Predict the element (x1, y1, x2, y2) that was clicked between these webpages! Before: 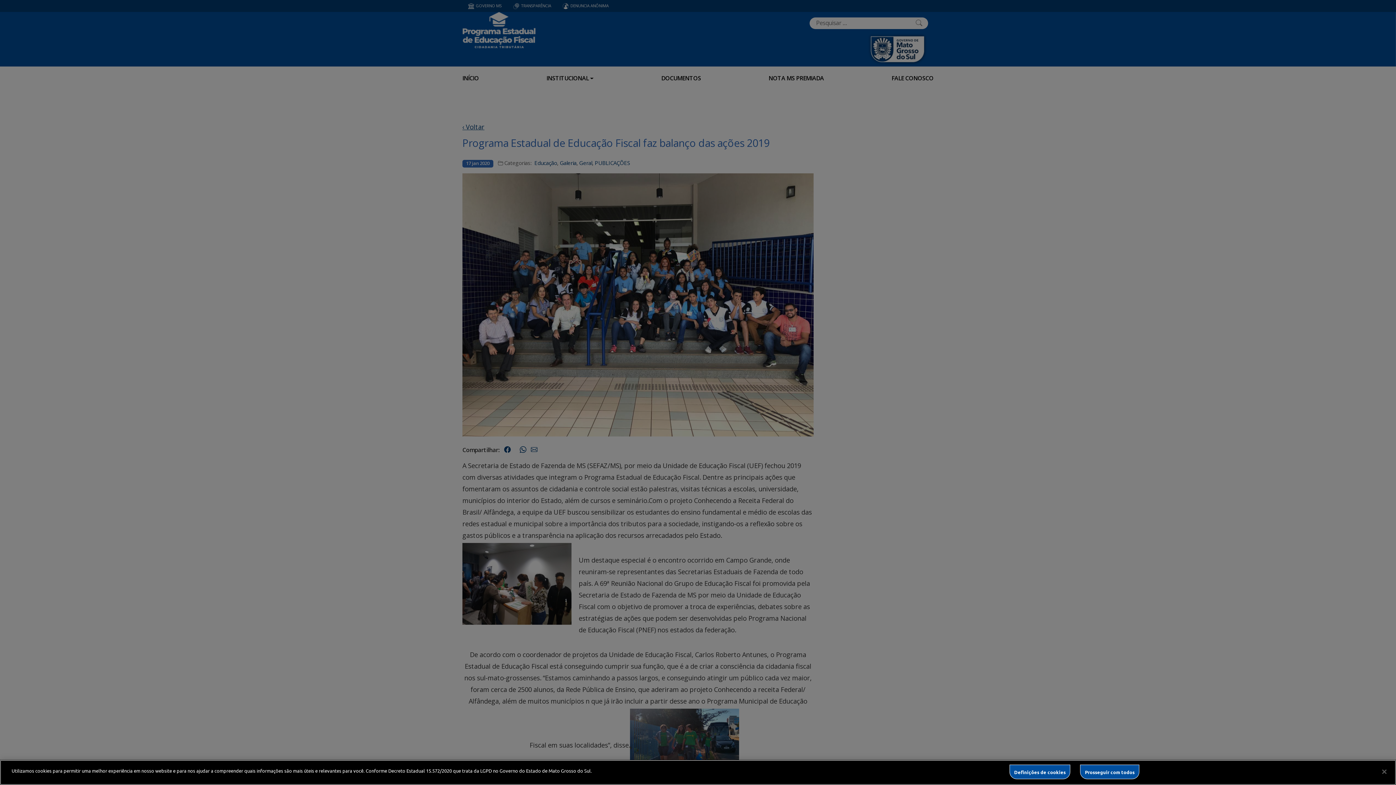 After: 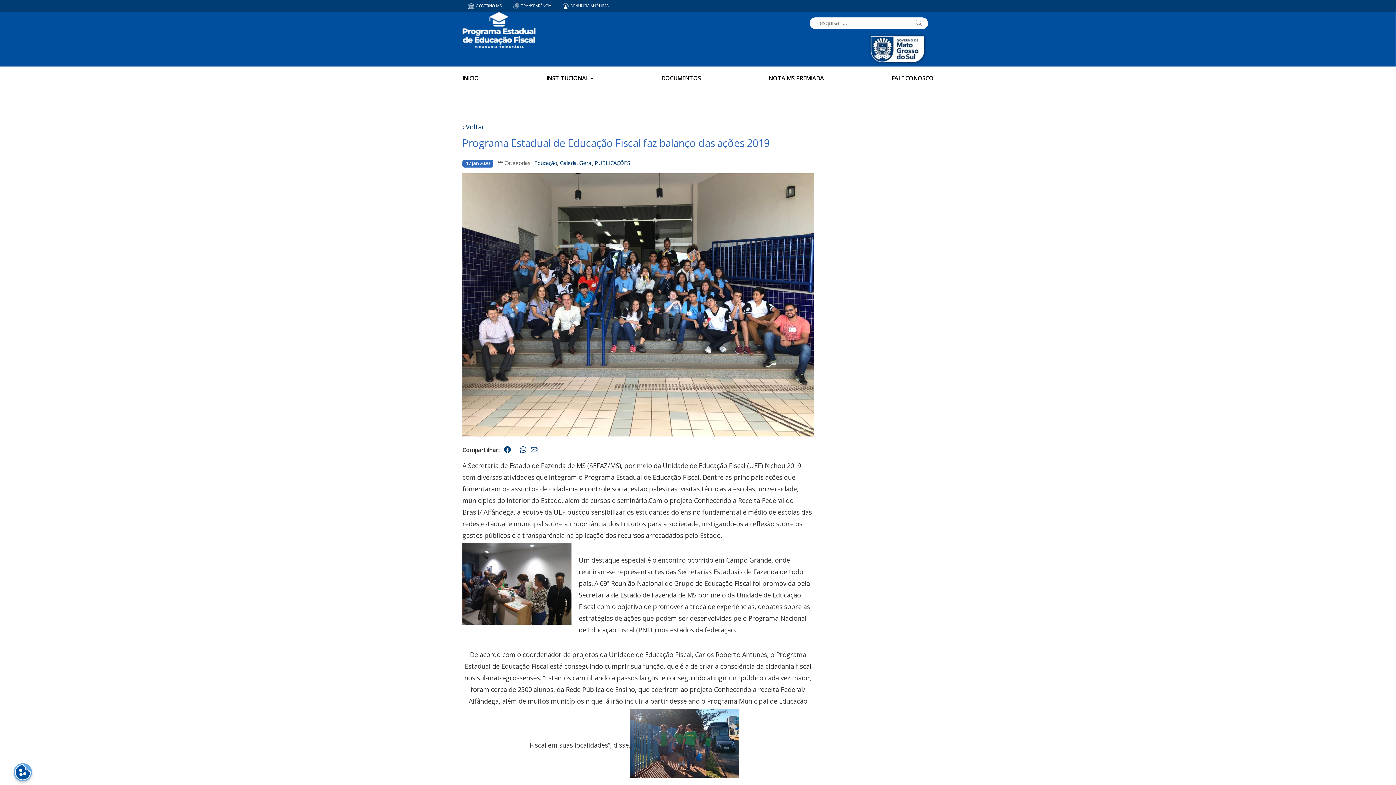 Action: bbox: (1376, 764, 1392, 780) label: Fechar